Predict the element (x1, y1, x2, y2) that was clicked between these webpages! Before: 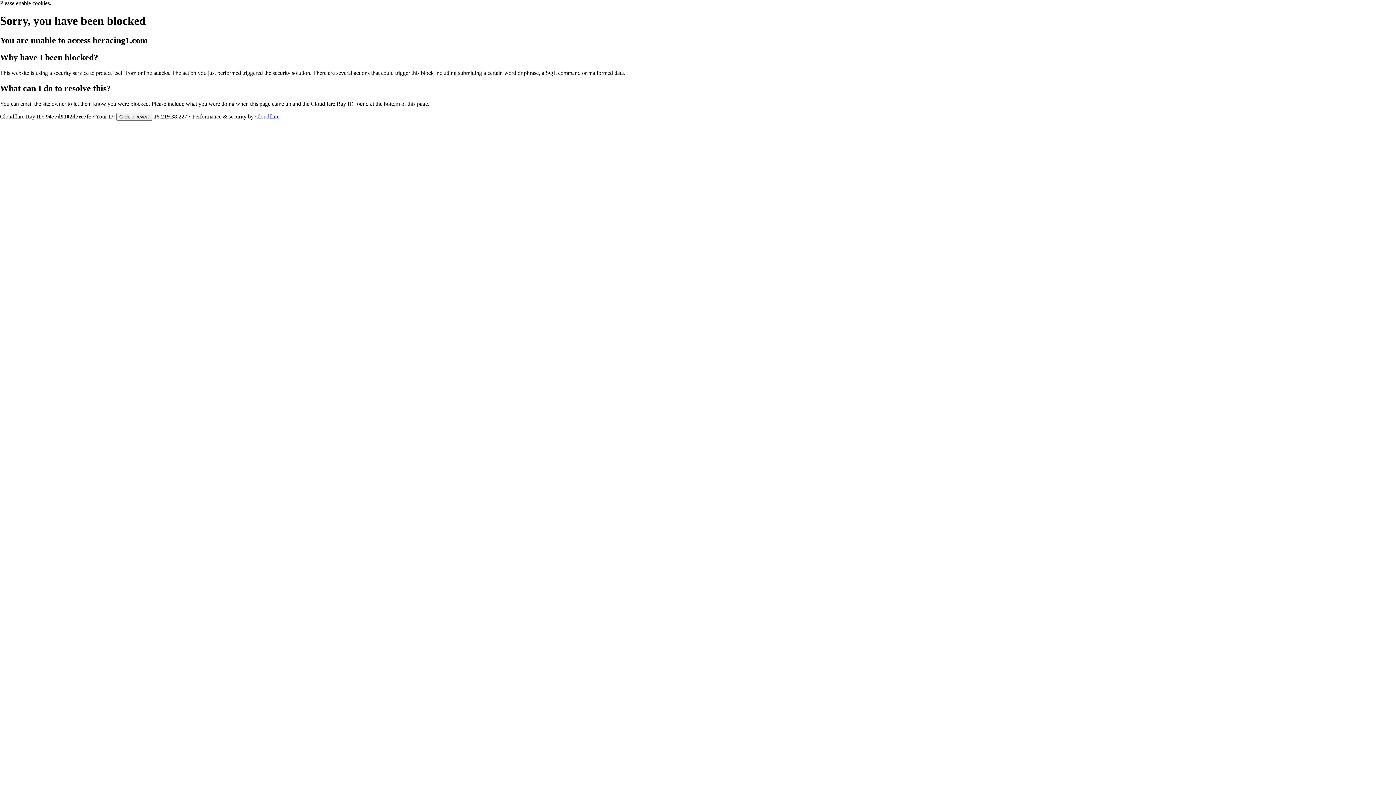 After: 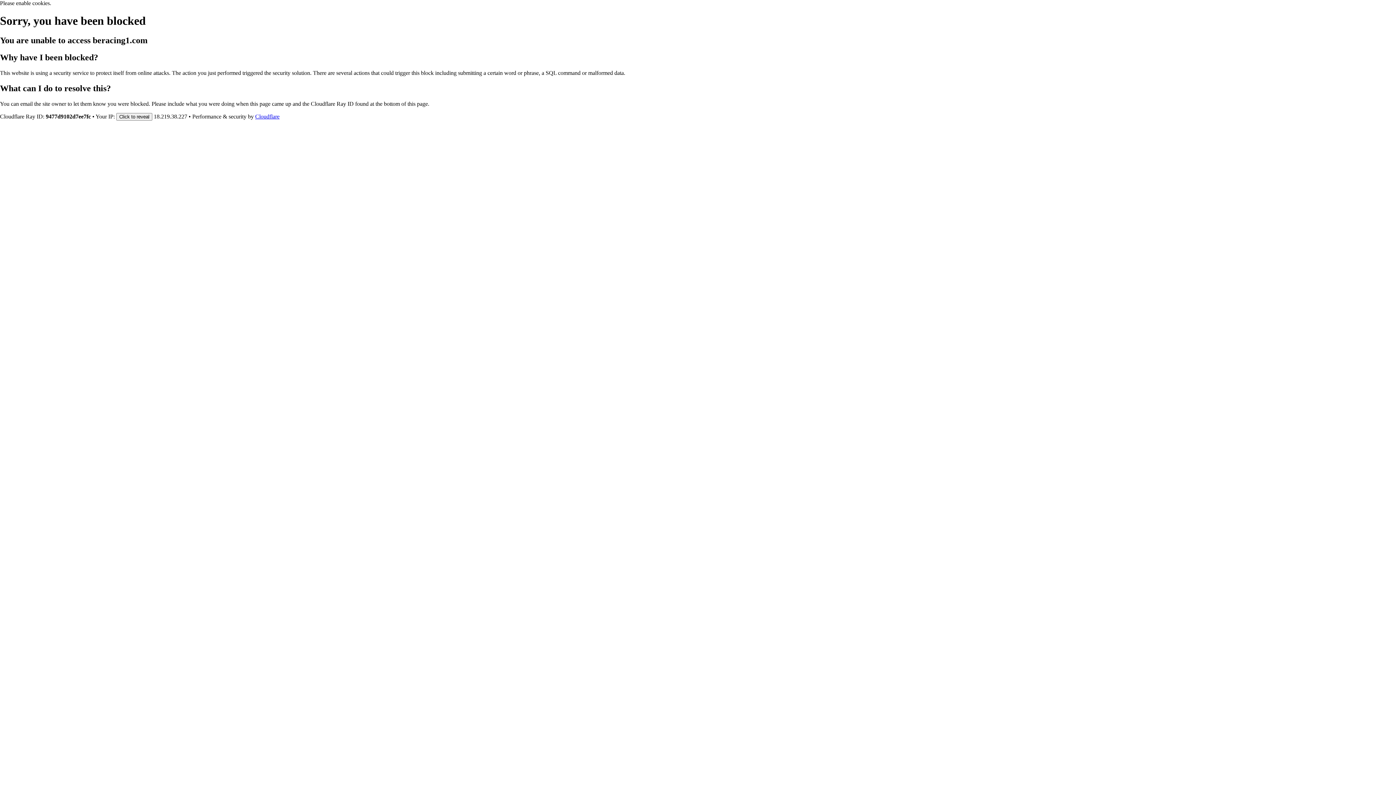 Action: bbox: (255, 113, 279, 119) label: Cloudflare